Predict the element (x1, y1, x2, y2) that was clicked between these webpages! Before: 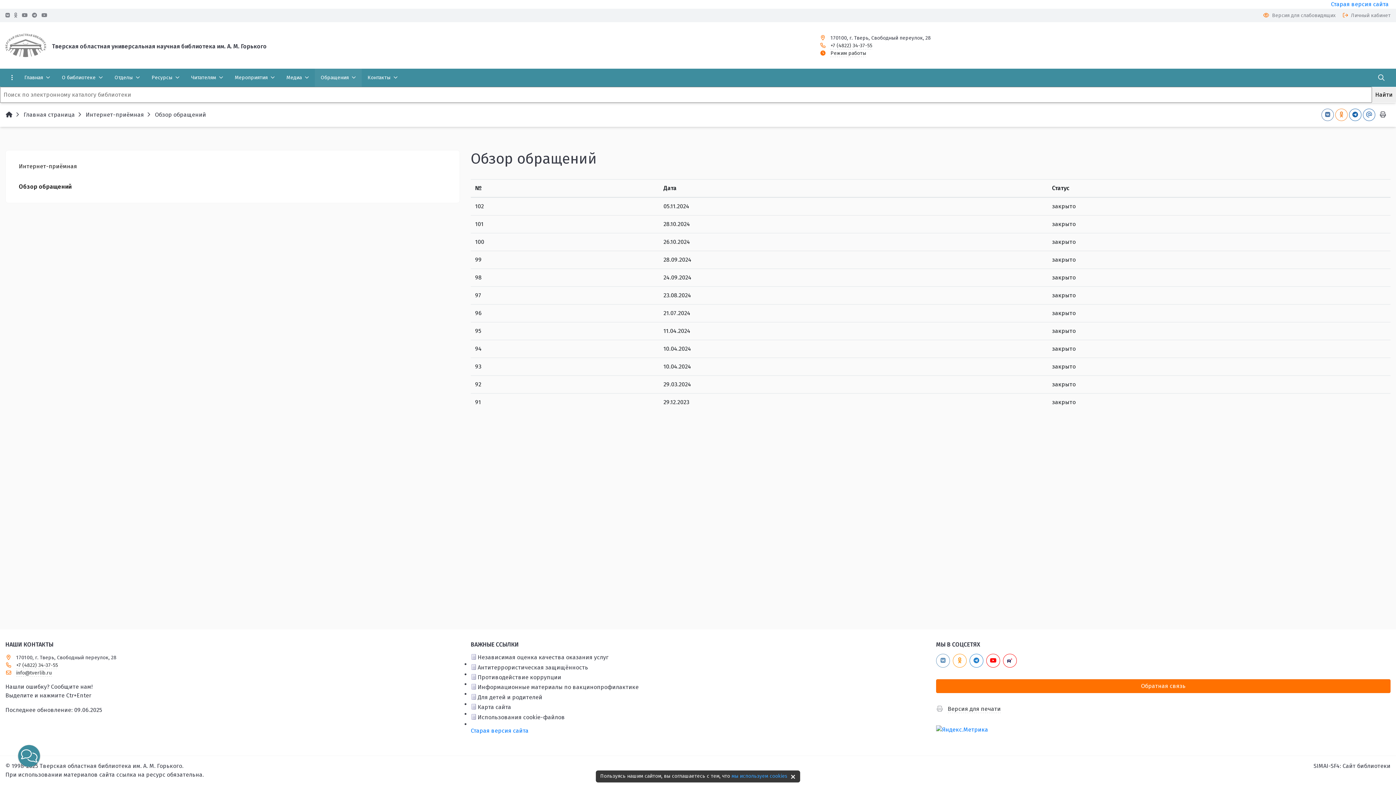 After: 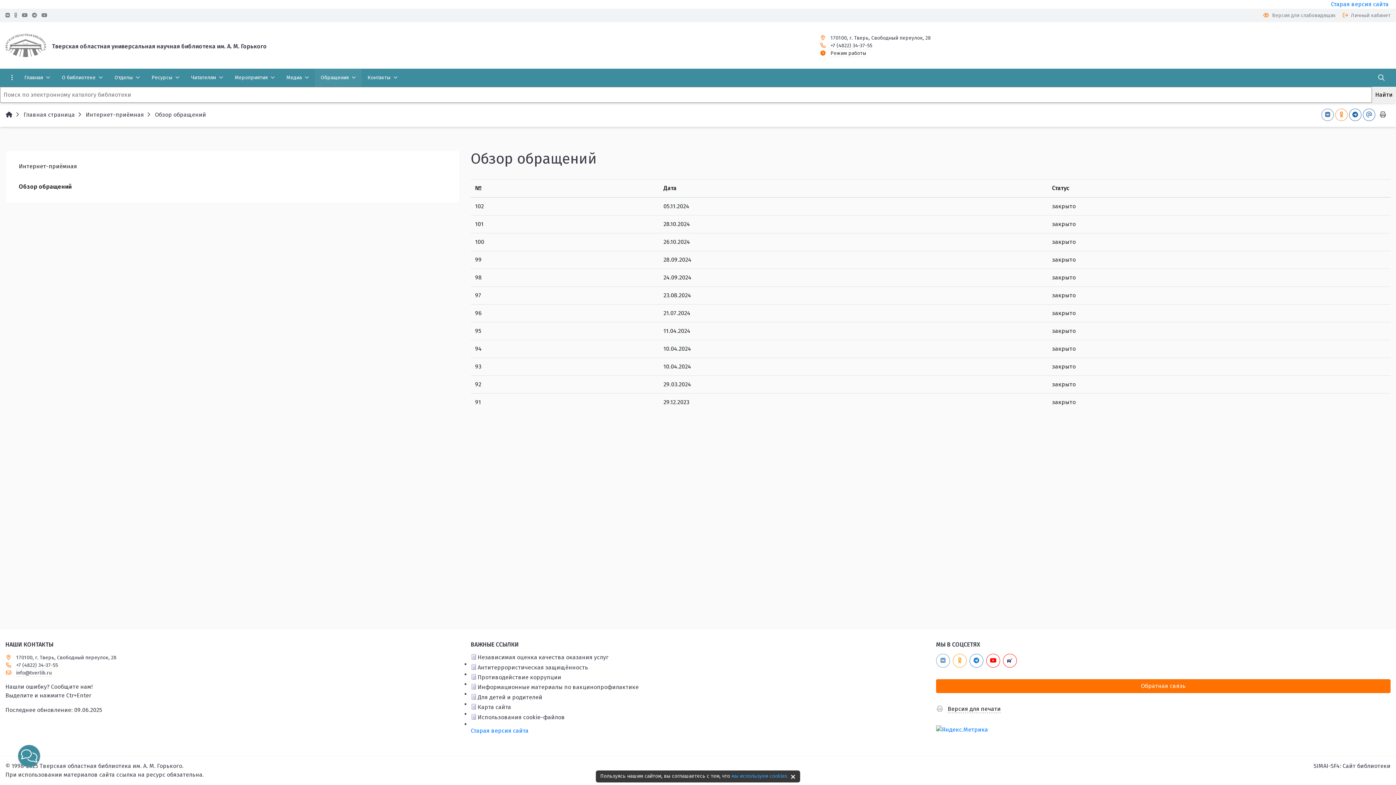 Action: label: Версия для печати bbox: (947, 705, 1001, 713)